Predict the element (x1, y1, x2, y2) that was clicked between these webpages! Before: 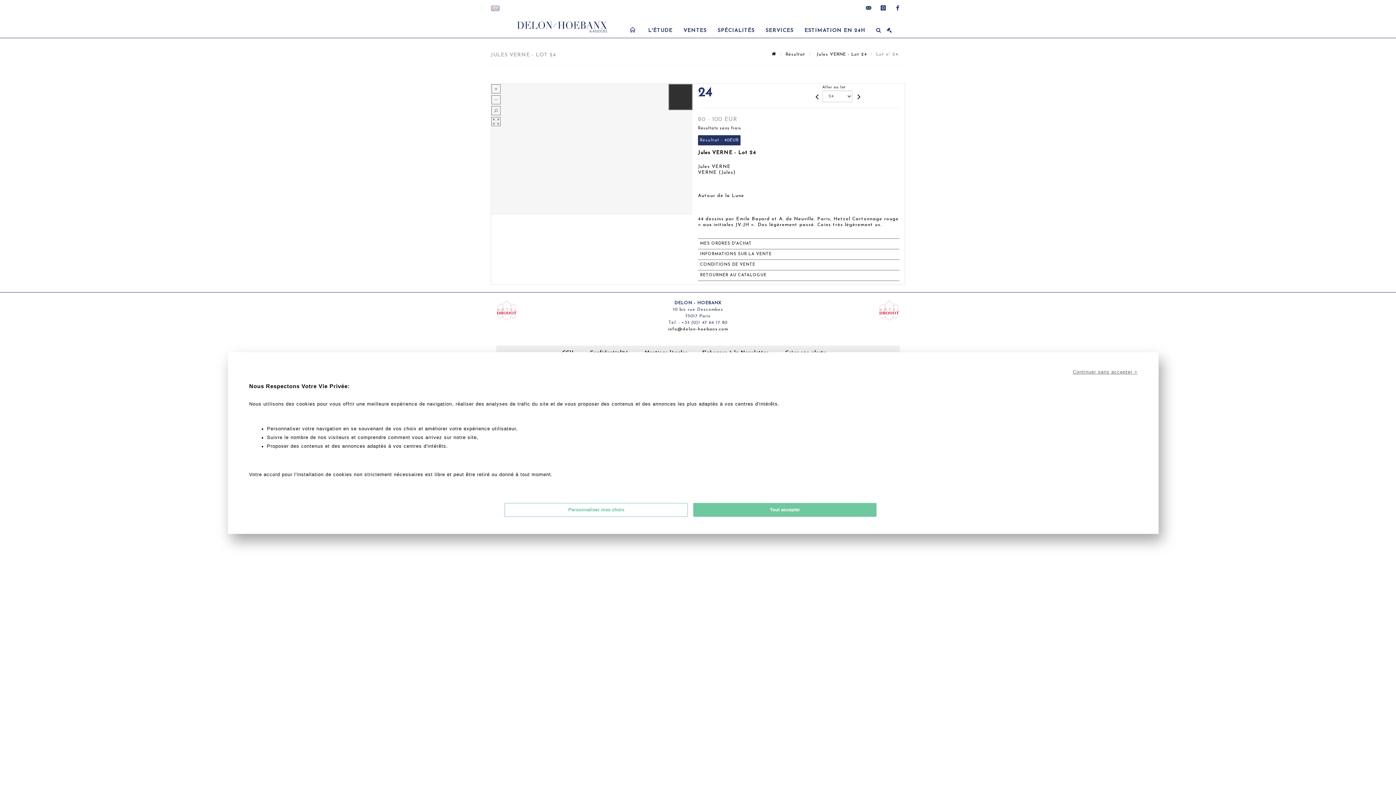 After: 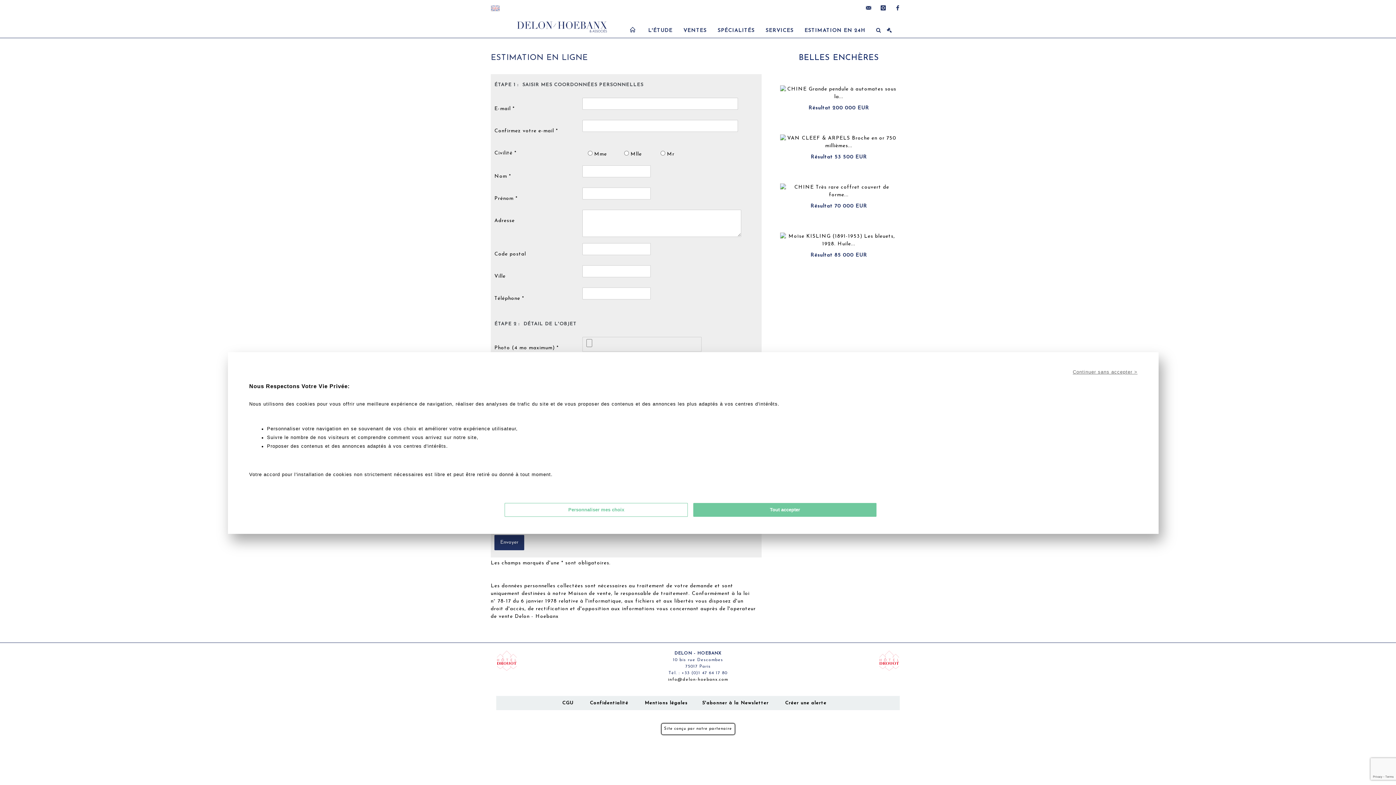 Action: label: ESTIMATION EN 24H bbox: (799, 23, 870, 37)